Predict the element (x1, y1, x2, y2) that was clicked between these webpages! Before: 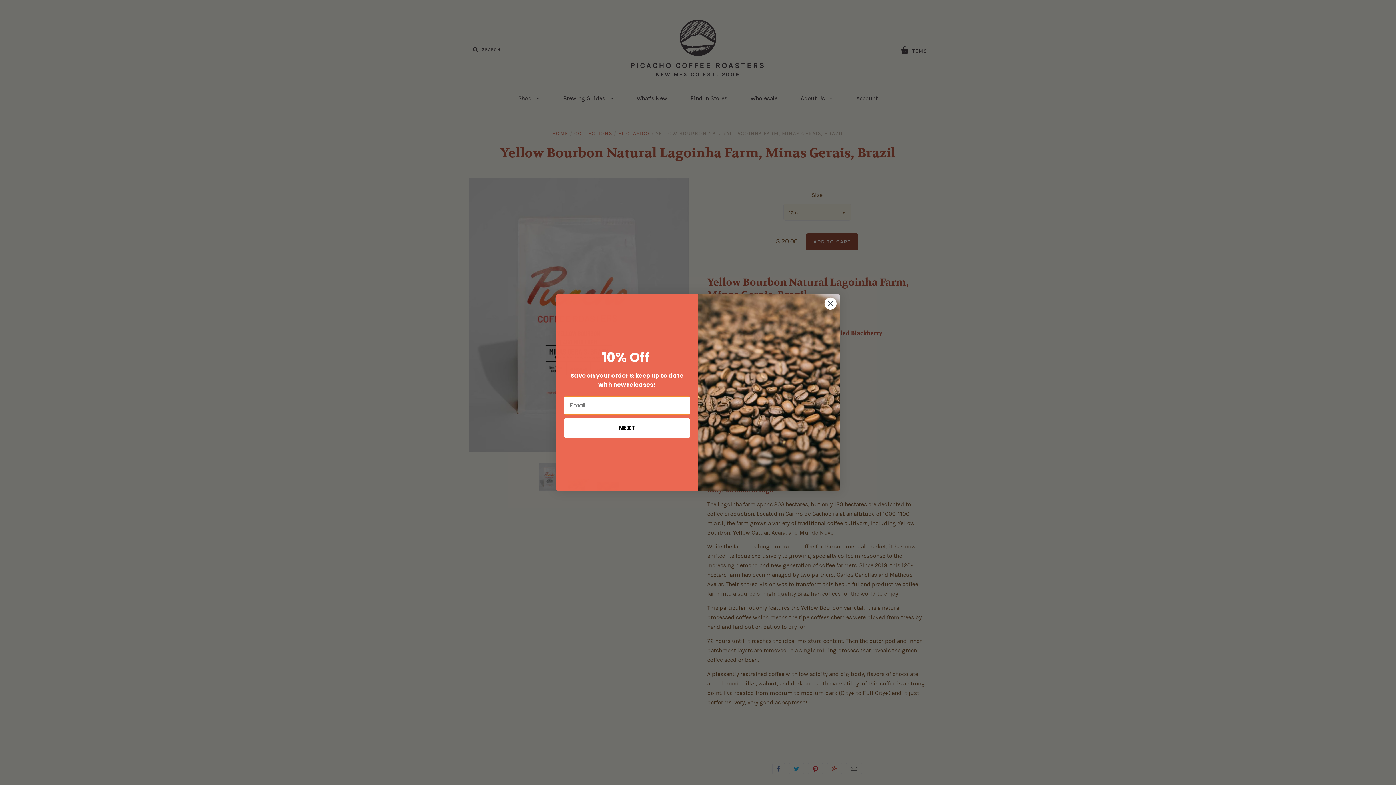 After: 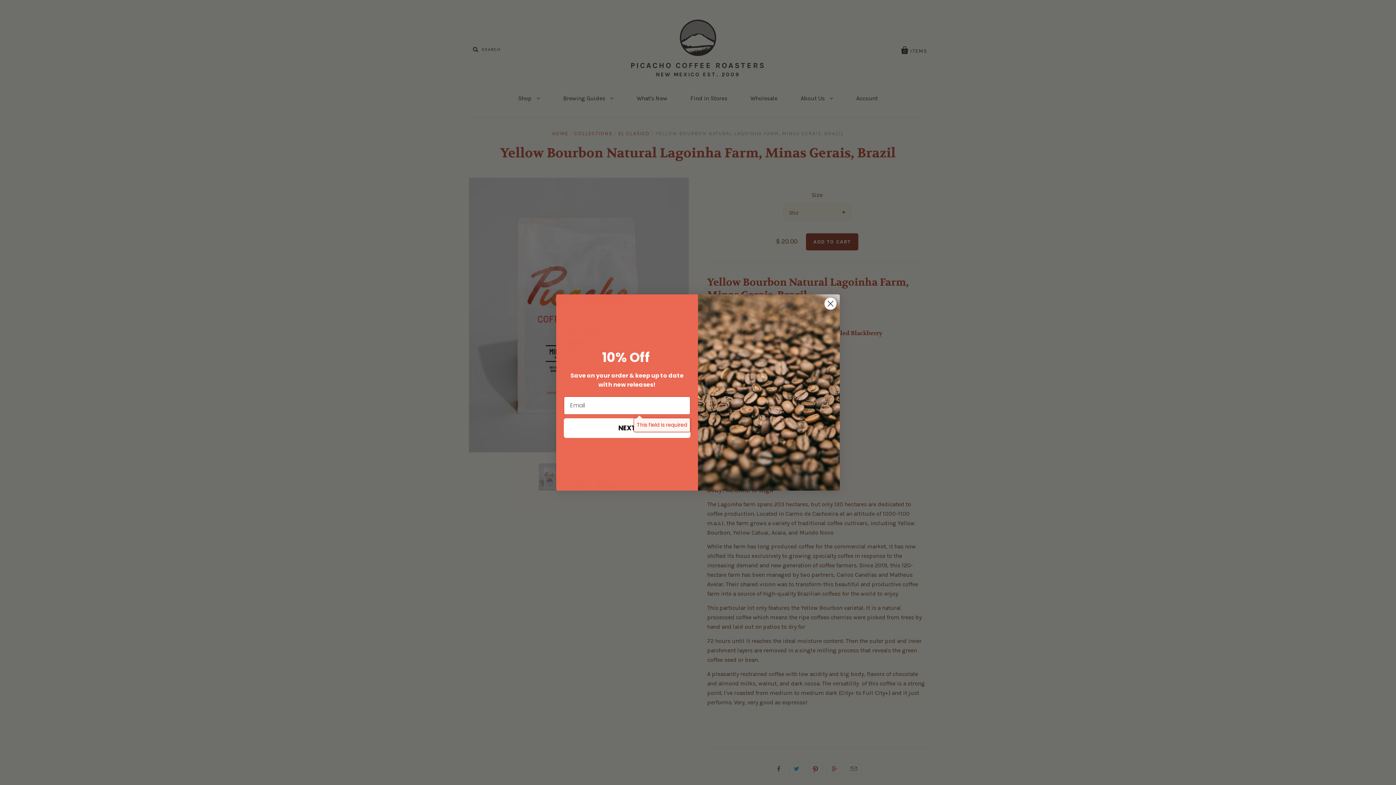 Action: label: NEXT bbox: (564, 418, 690, 438)